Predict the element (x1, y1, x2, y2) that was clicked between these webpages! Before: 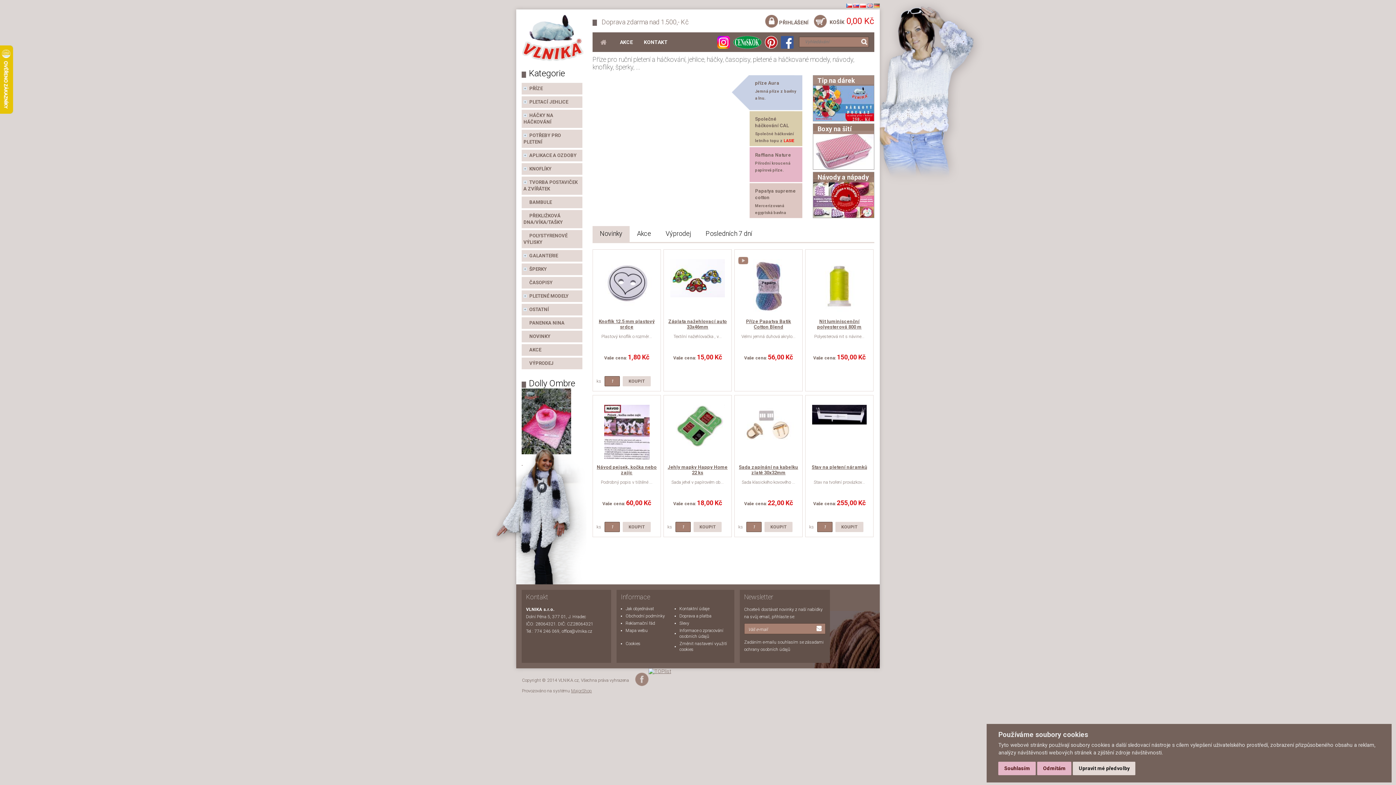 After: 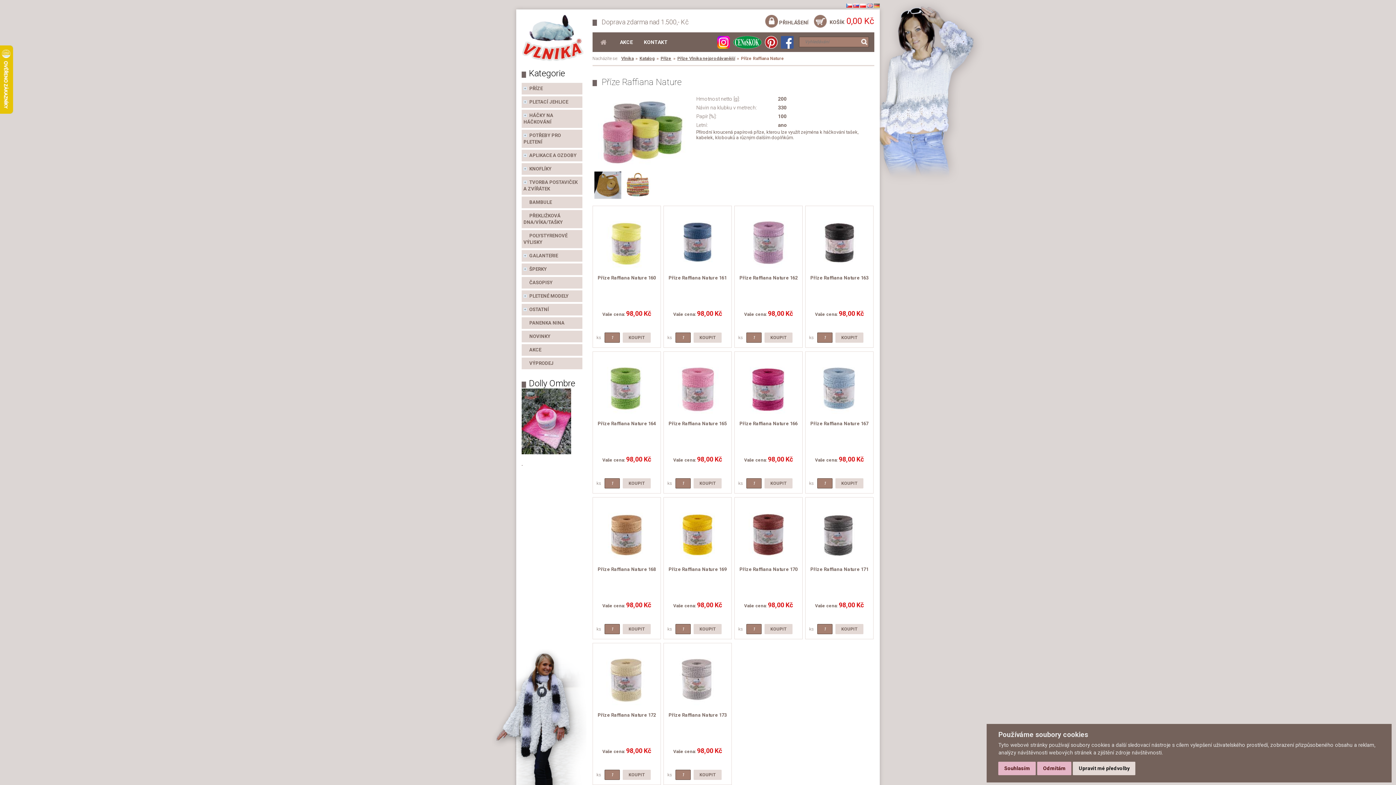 Action: bbox: (724, 147, 802, 183) label: Raffiana Nature
Přírodní kroucená papírová příze.